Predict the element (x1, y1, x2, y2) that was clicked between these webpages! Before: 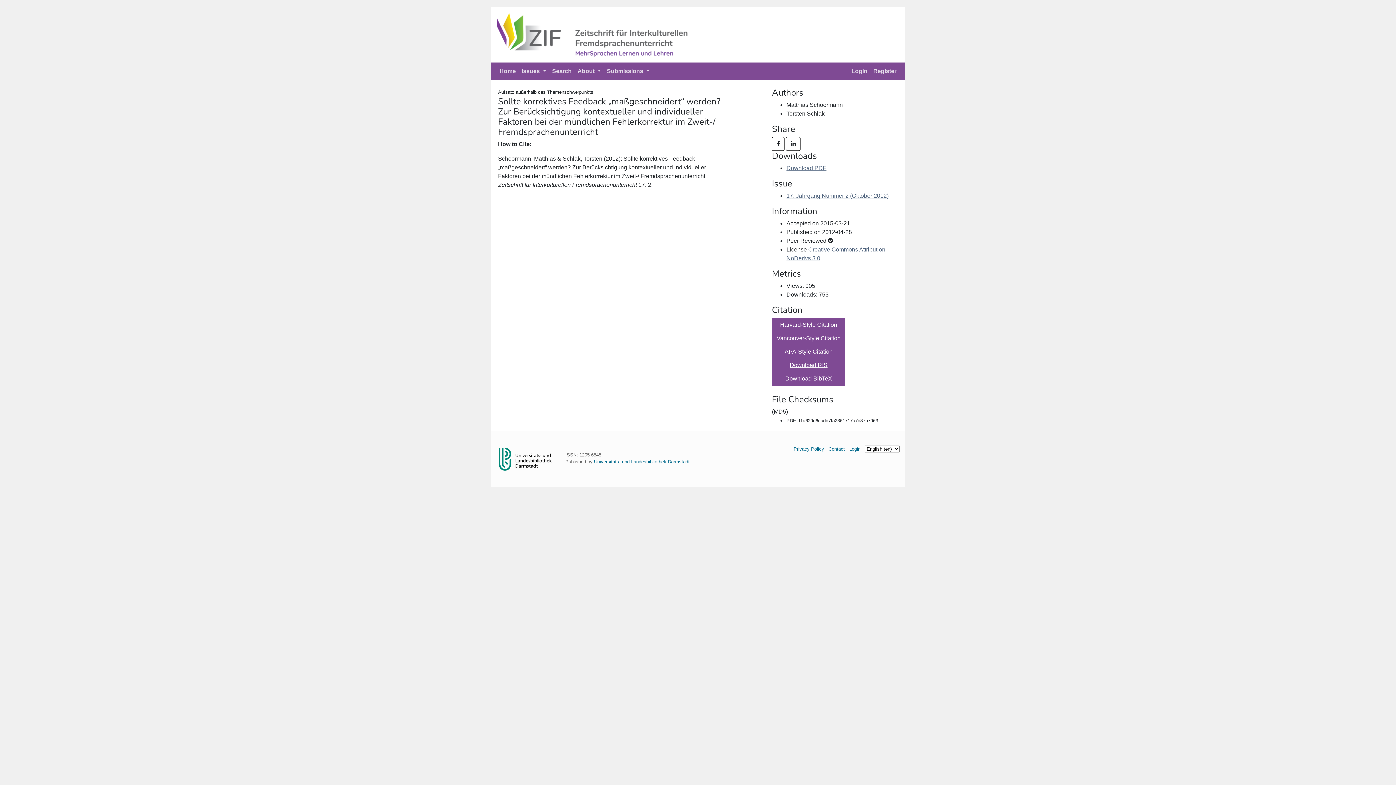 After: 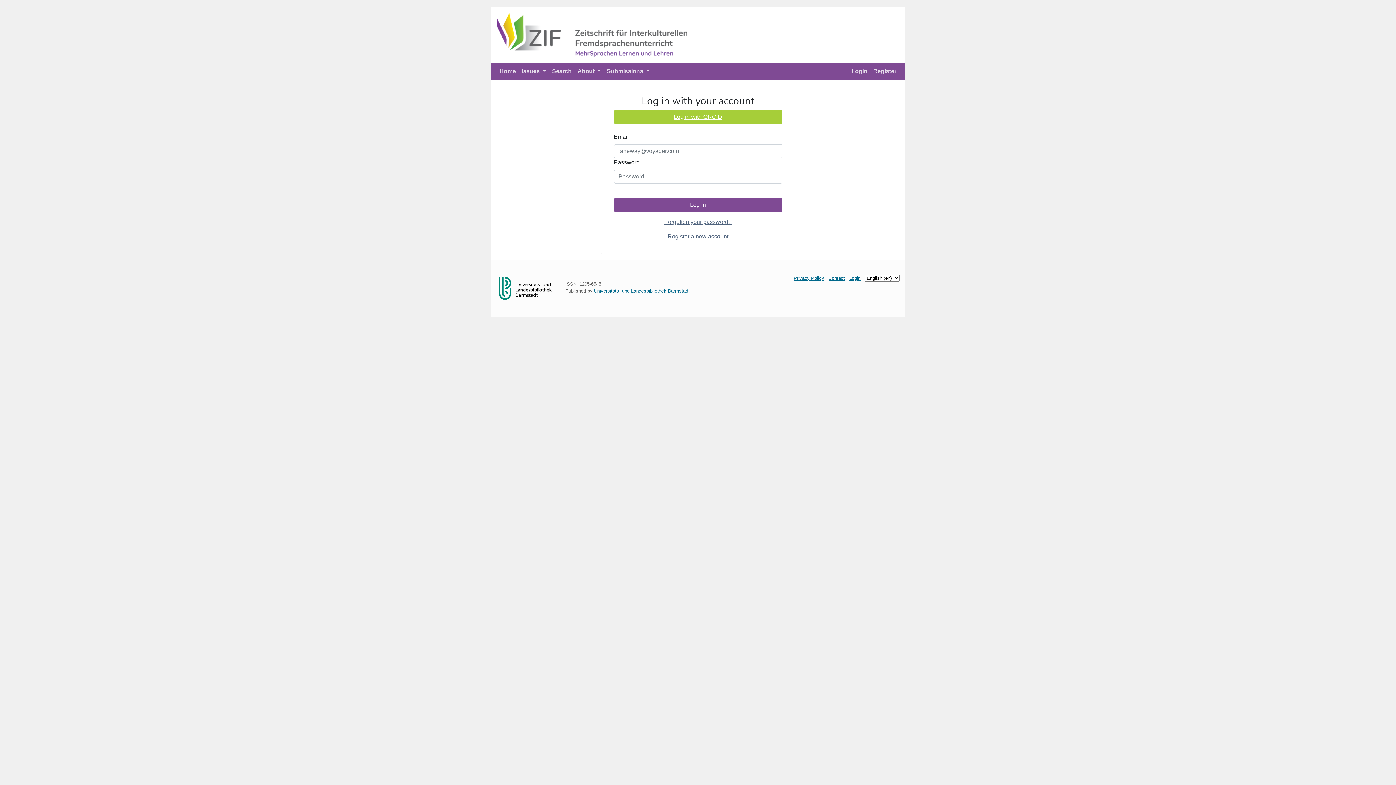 Action: bbox: (849, 446, 860, 452) label: Login